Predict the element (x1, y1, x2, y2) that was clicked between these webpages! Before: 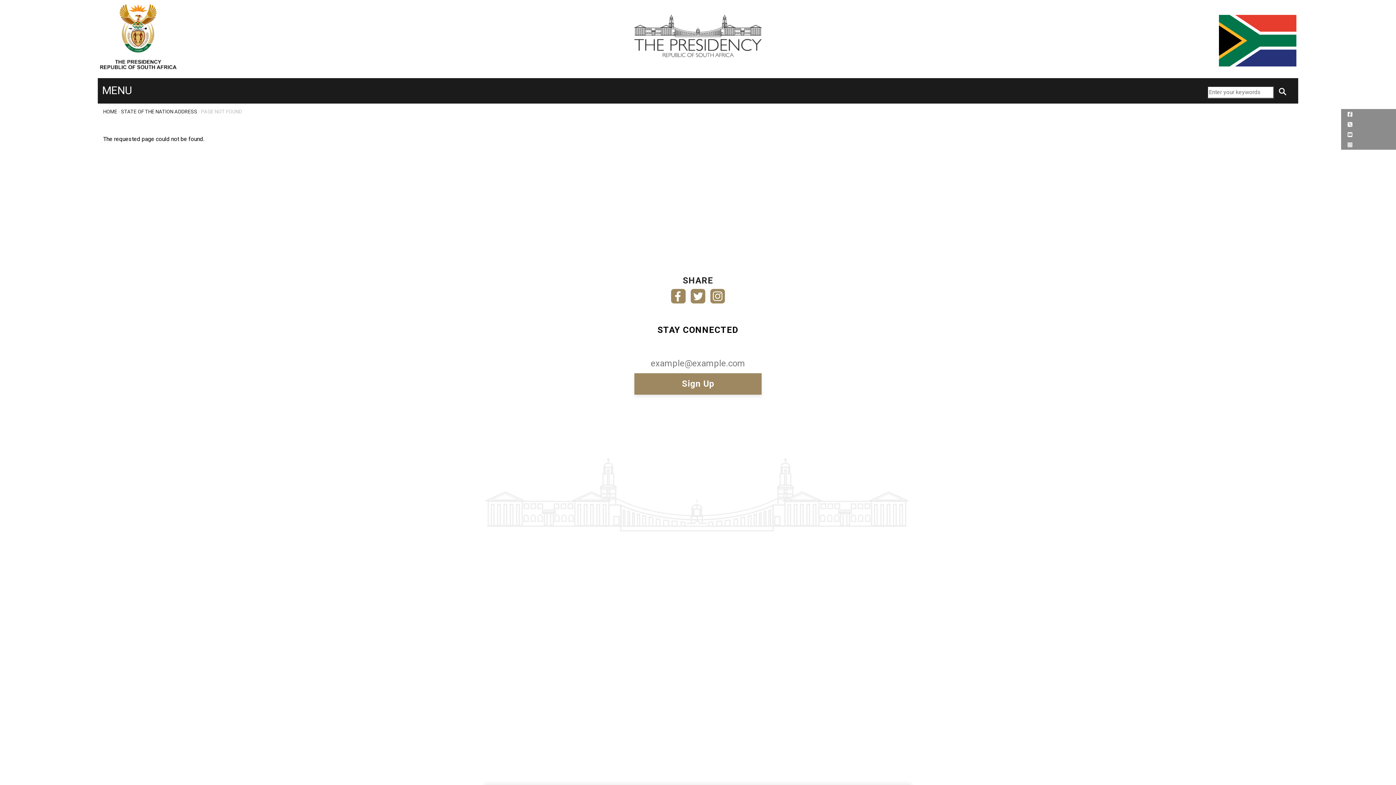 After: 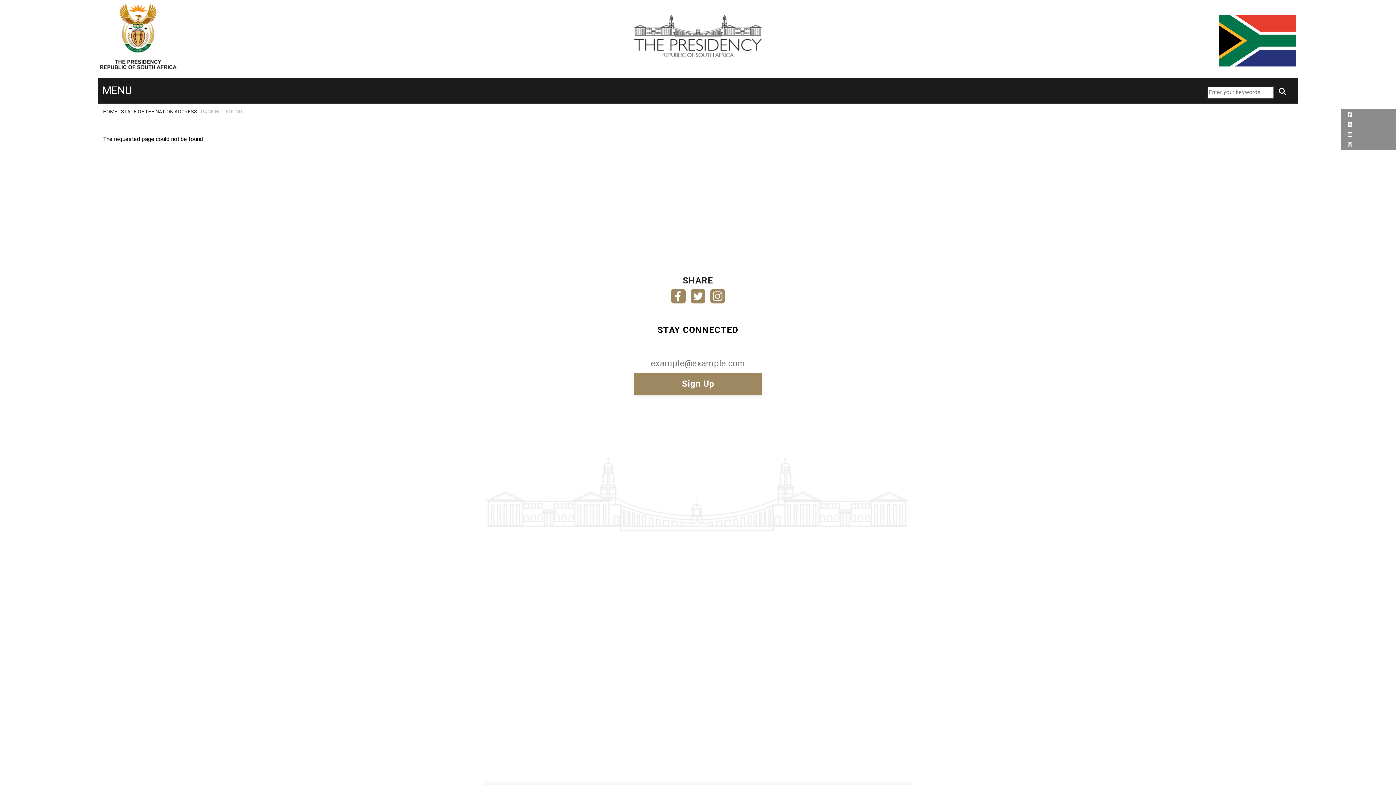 Action: bbox: (690, 290, 705, 297)